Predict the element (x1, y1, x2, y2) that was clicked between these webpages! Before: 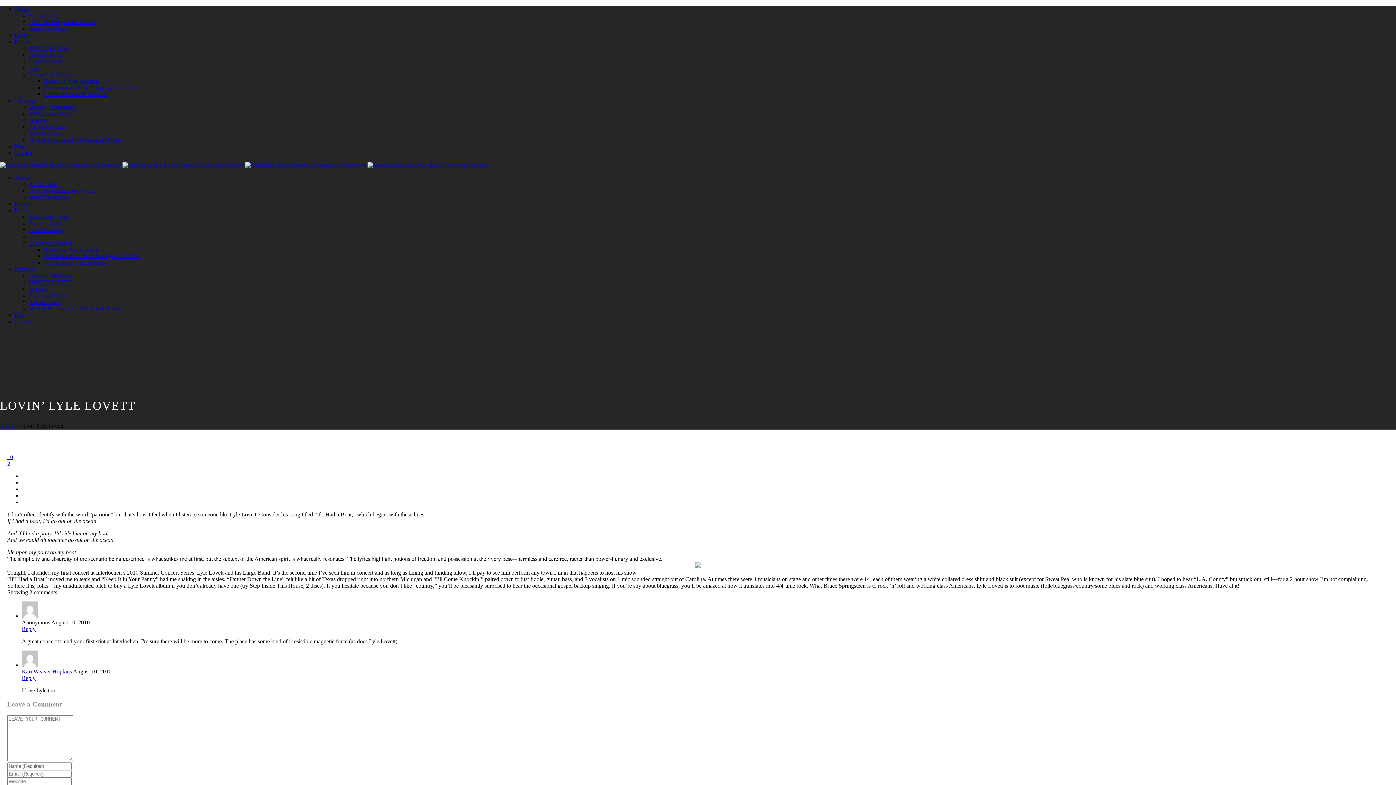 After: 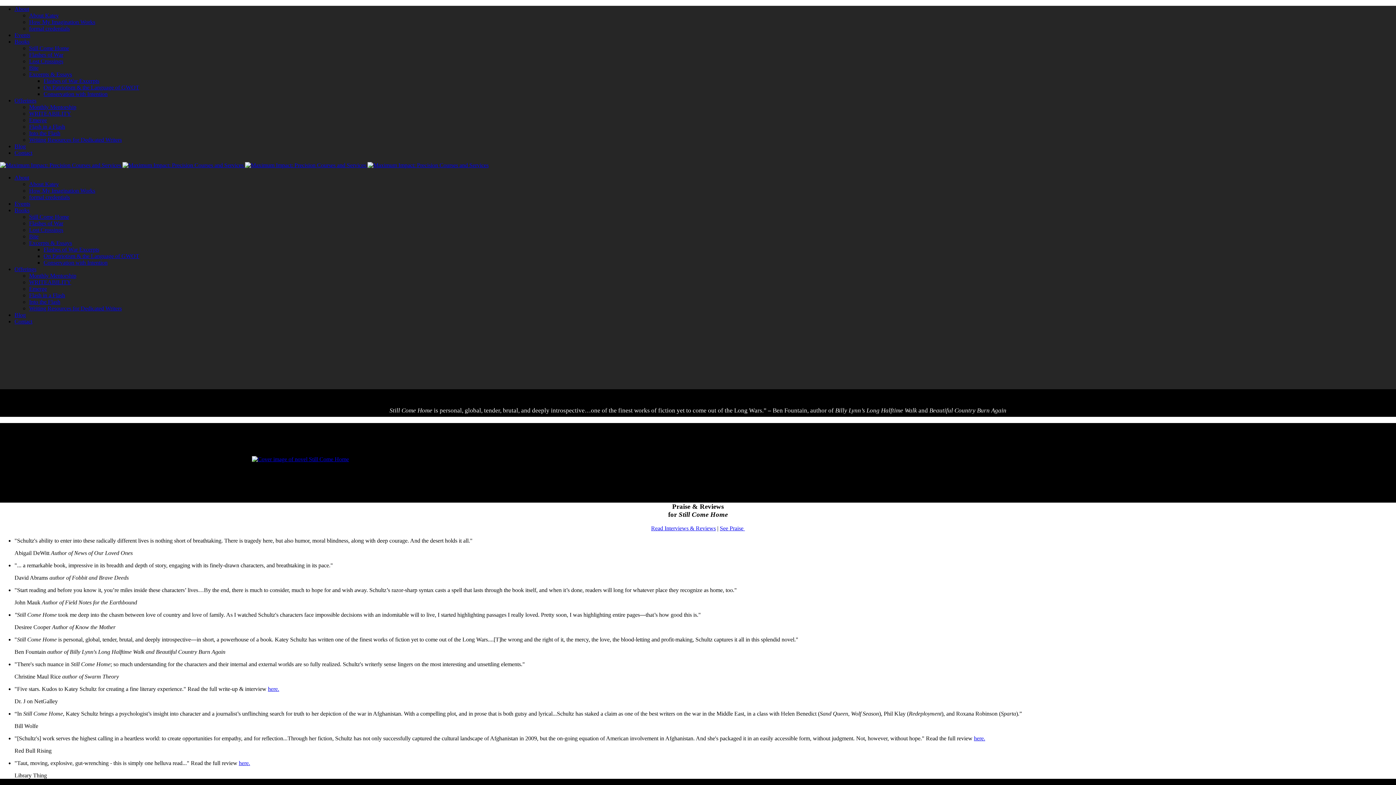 Action: label: Still Come Home bbox: (29, 213, 69, 220)